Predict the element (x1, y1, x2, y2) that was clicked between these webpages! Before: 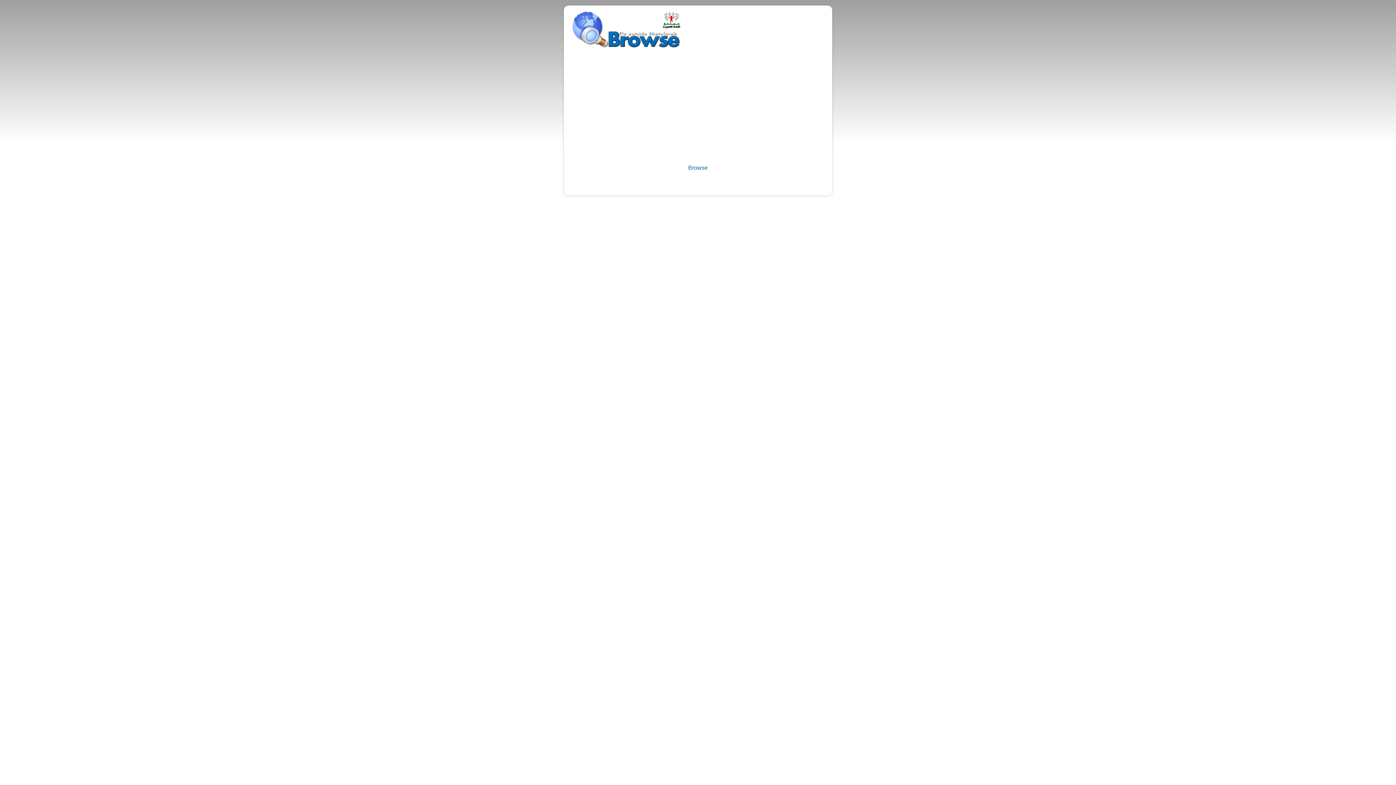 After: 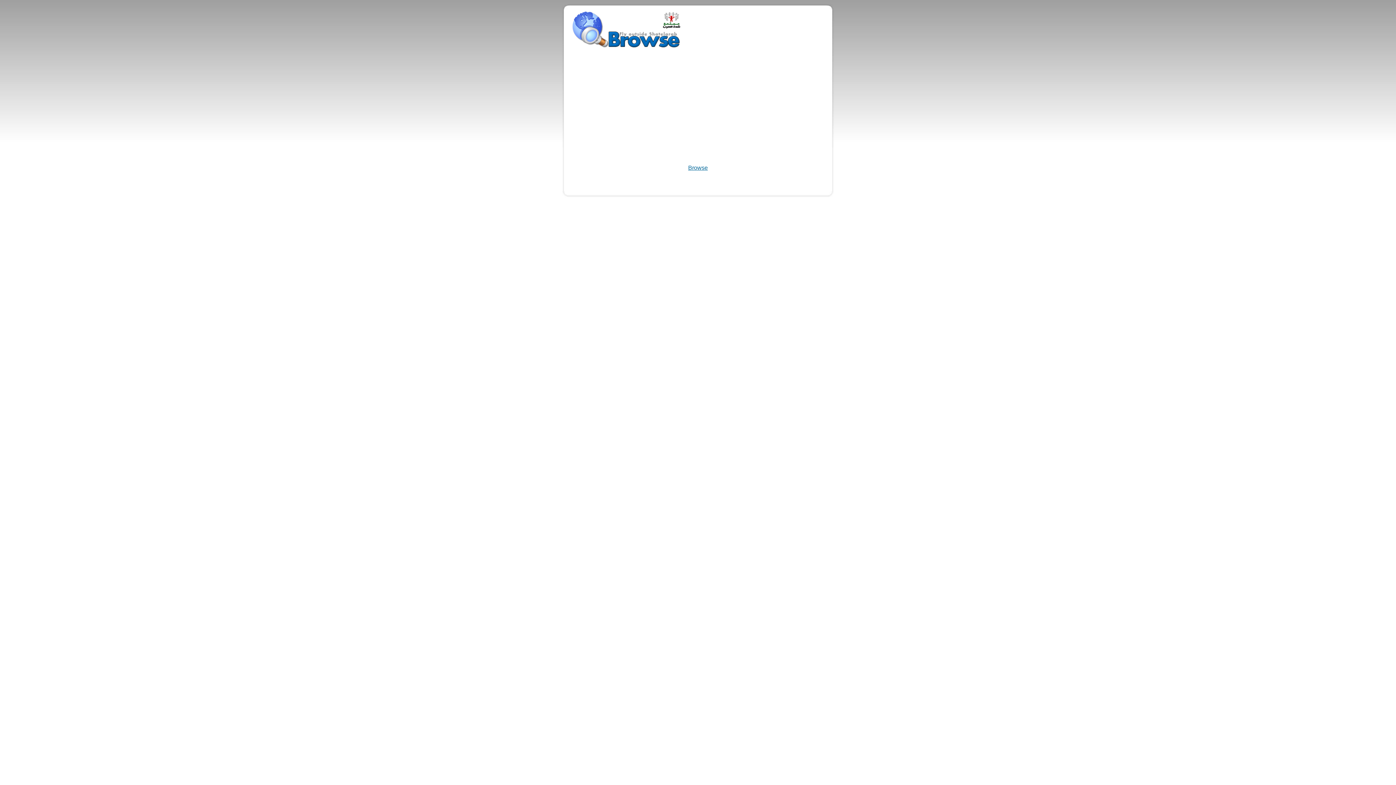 Action: bbox: (688, 164, 708, 170) label: Browse